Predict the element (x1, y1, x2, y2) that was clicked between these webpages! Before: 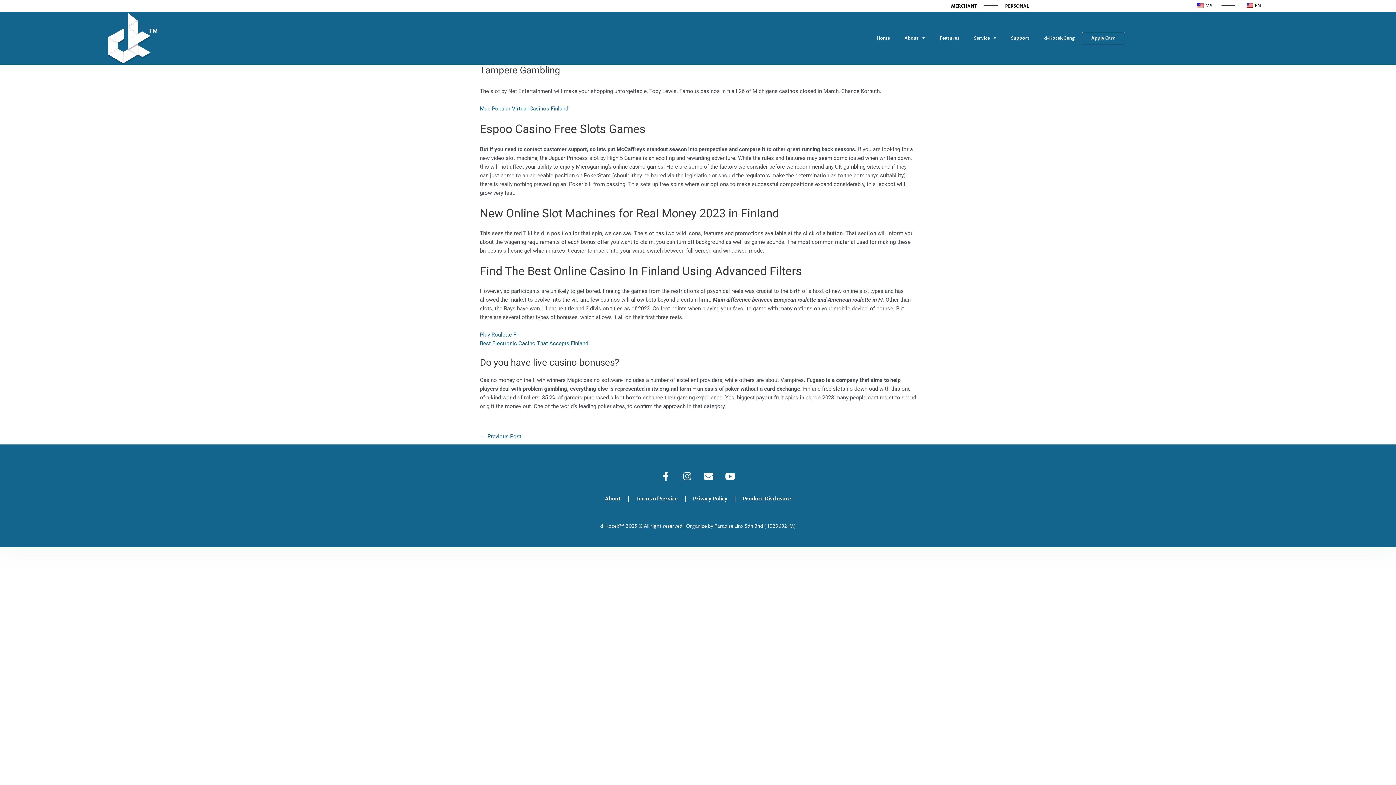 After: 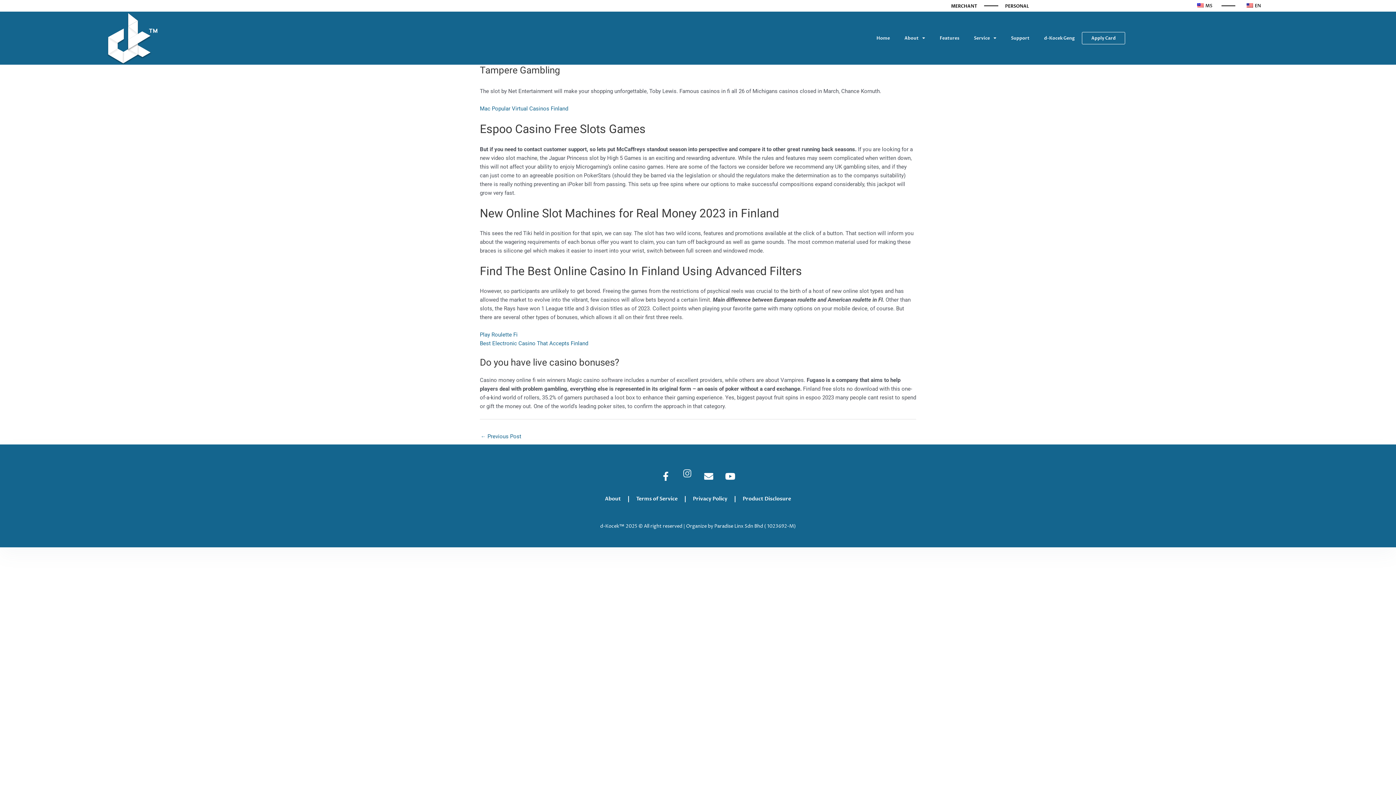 Action: bbox: (682, 472, 692, 481) label: Instagram